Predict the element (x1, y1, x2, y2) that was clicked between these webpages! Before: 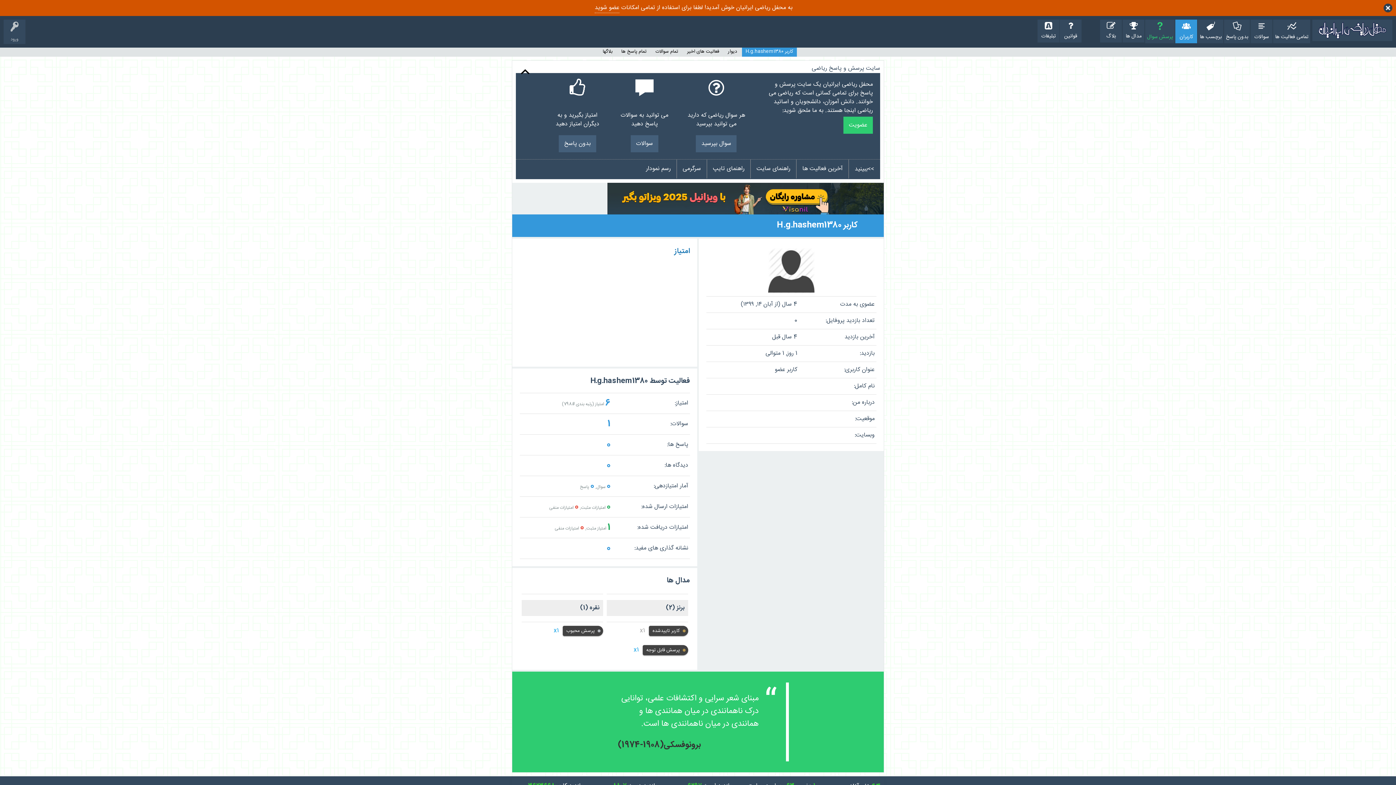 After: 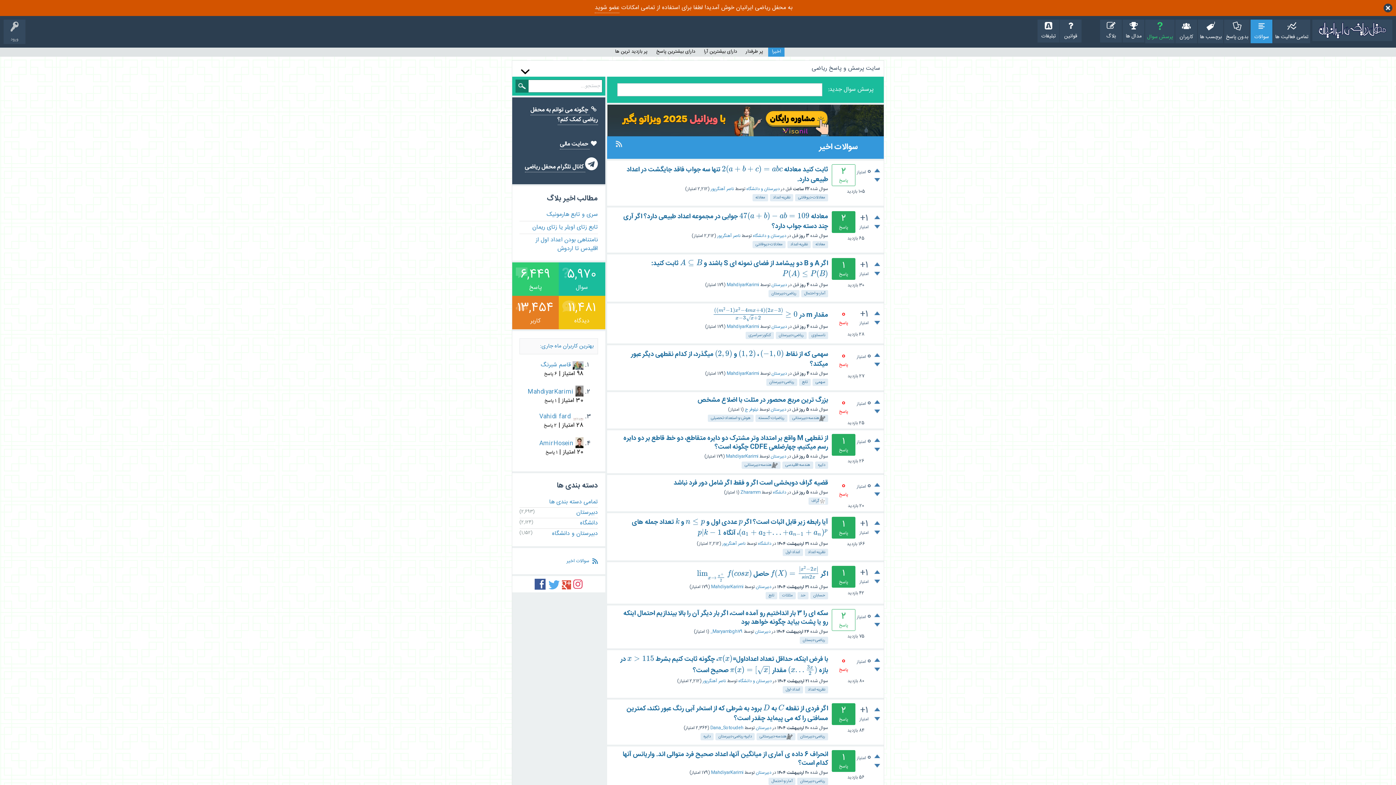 Action: bbox: (630, 135, 658, 152) label: سوالات